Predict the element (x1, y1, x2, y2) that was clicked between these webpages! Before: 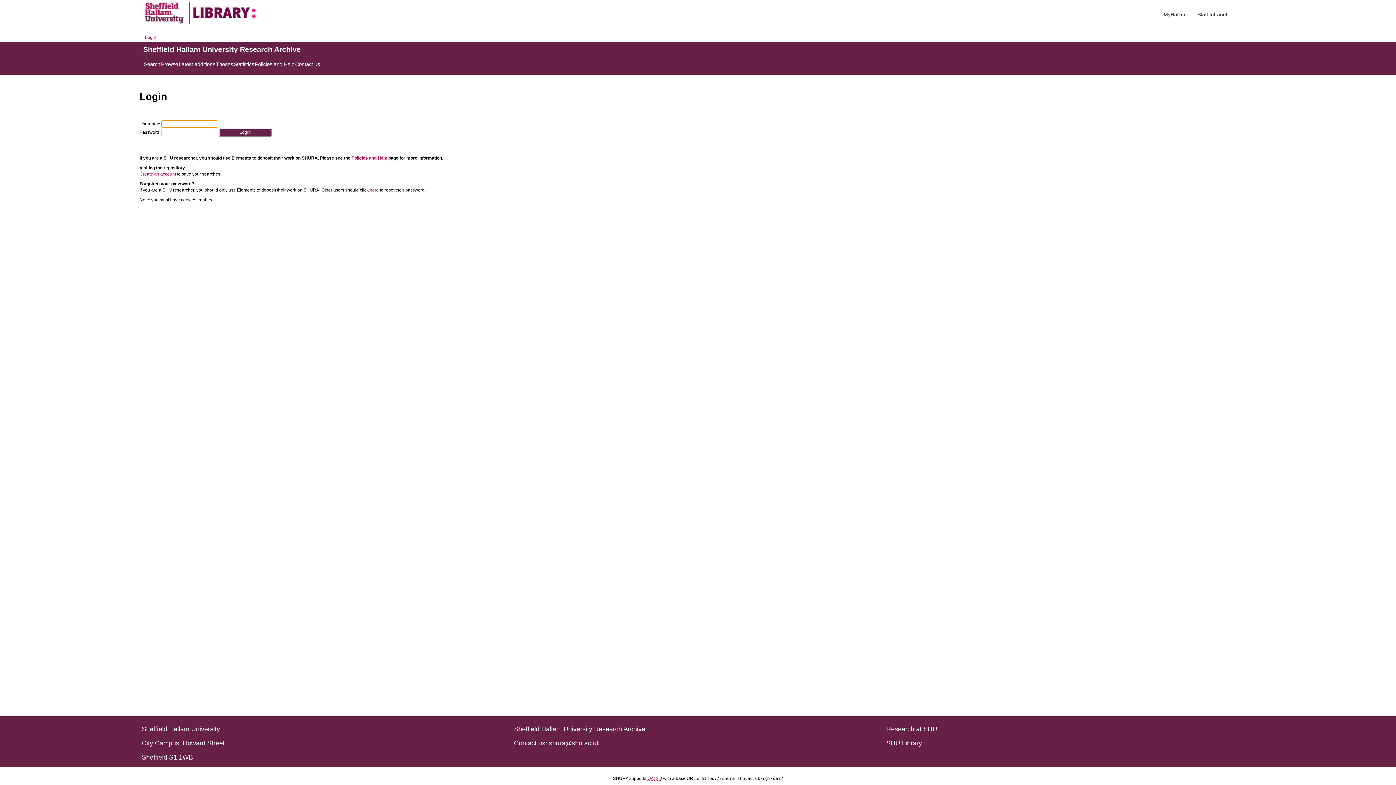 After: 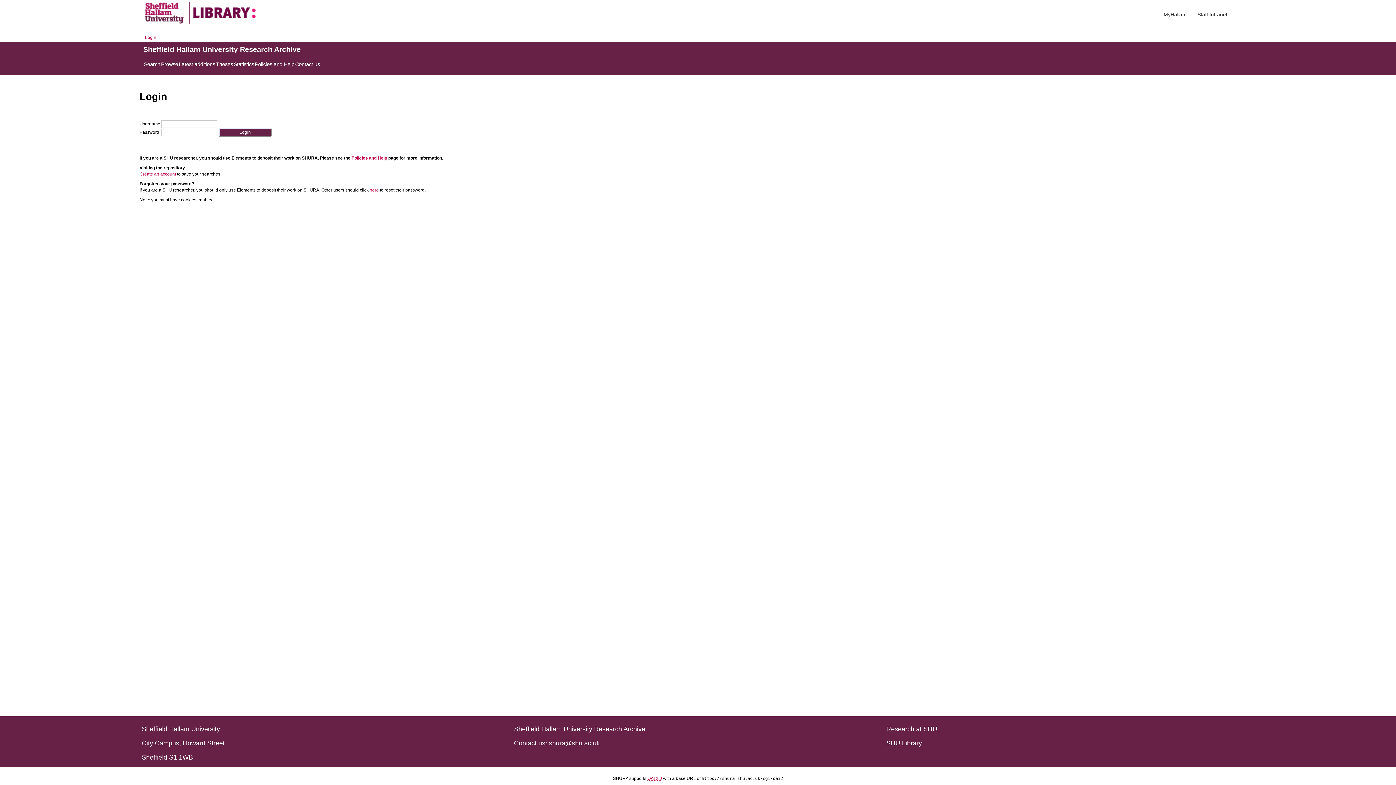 Action: label: Contact us: shura@shu.ac.uk bbox: (514, 740, 882, 747)